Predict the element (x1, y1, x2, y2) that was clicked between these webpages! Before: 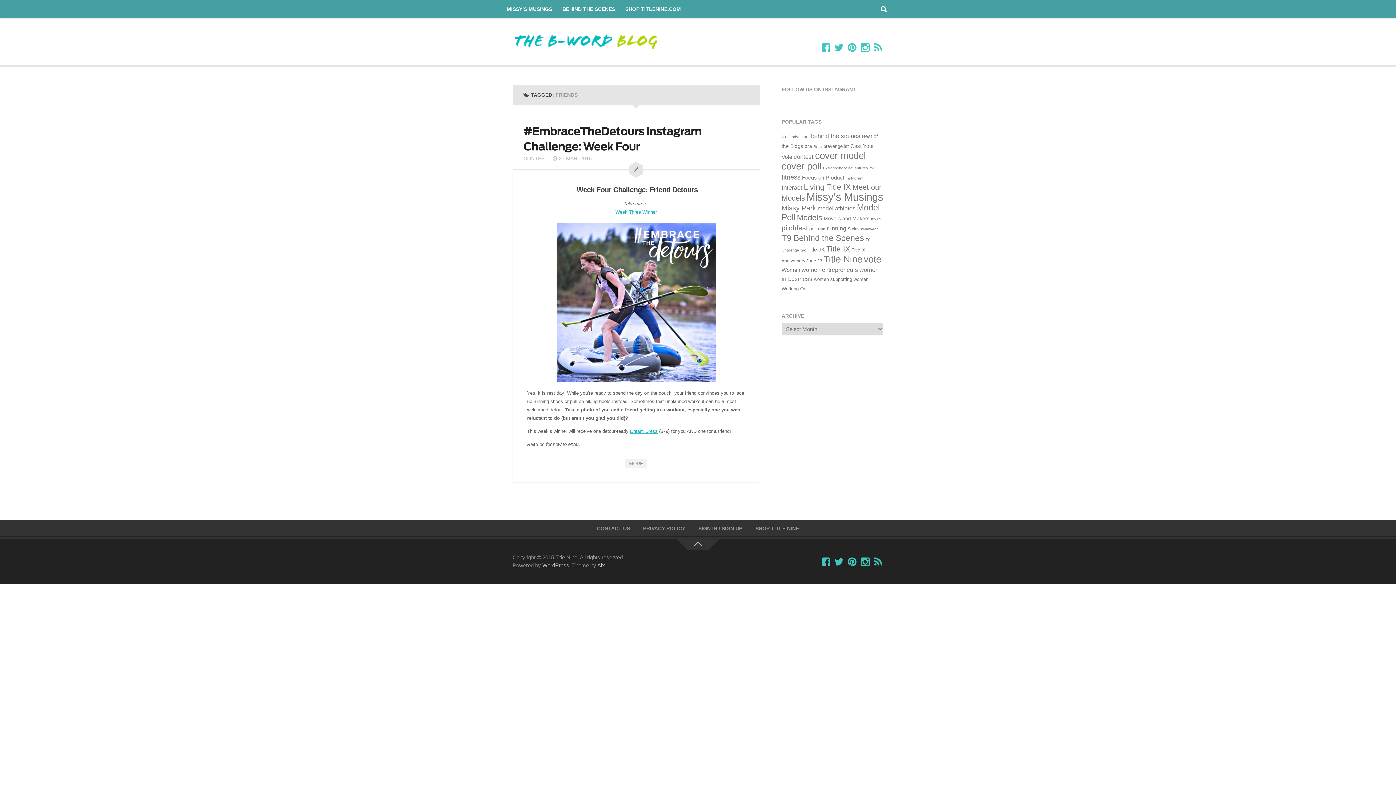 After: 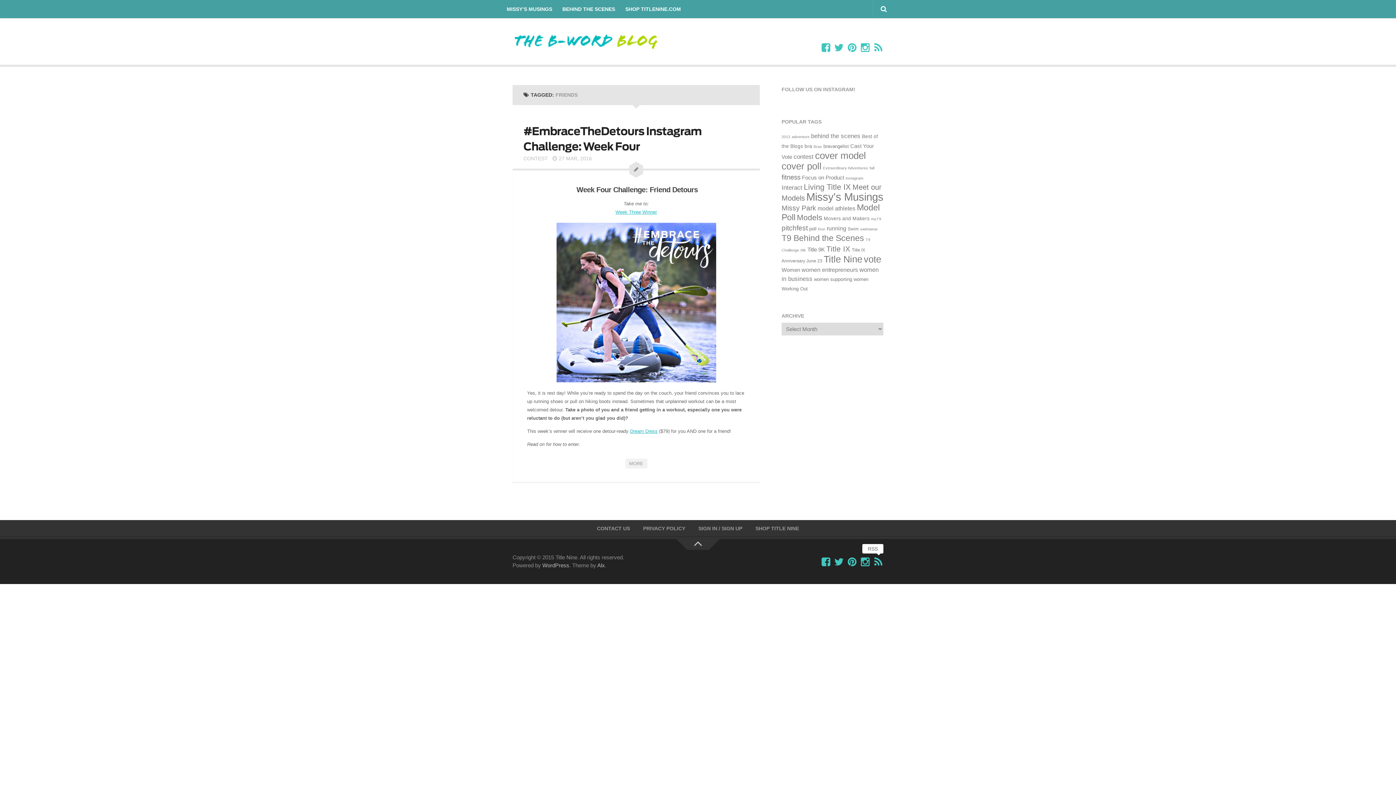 Action: bbox: (873, 557, 883, 567)